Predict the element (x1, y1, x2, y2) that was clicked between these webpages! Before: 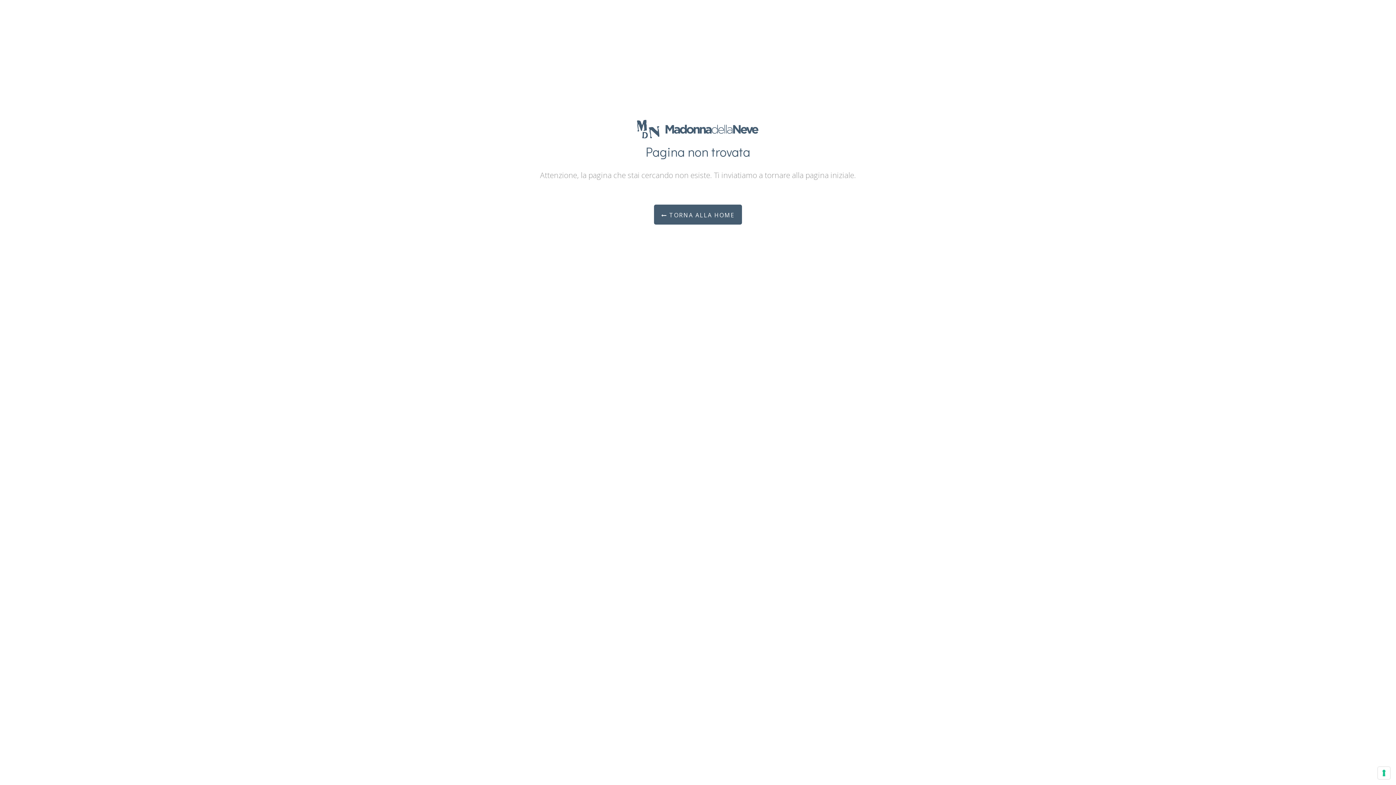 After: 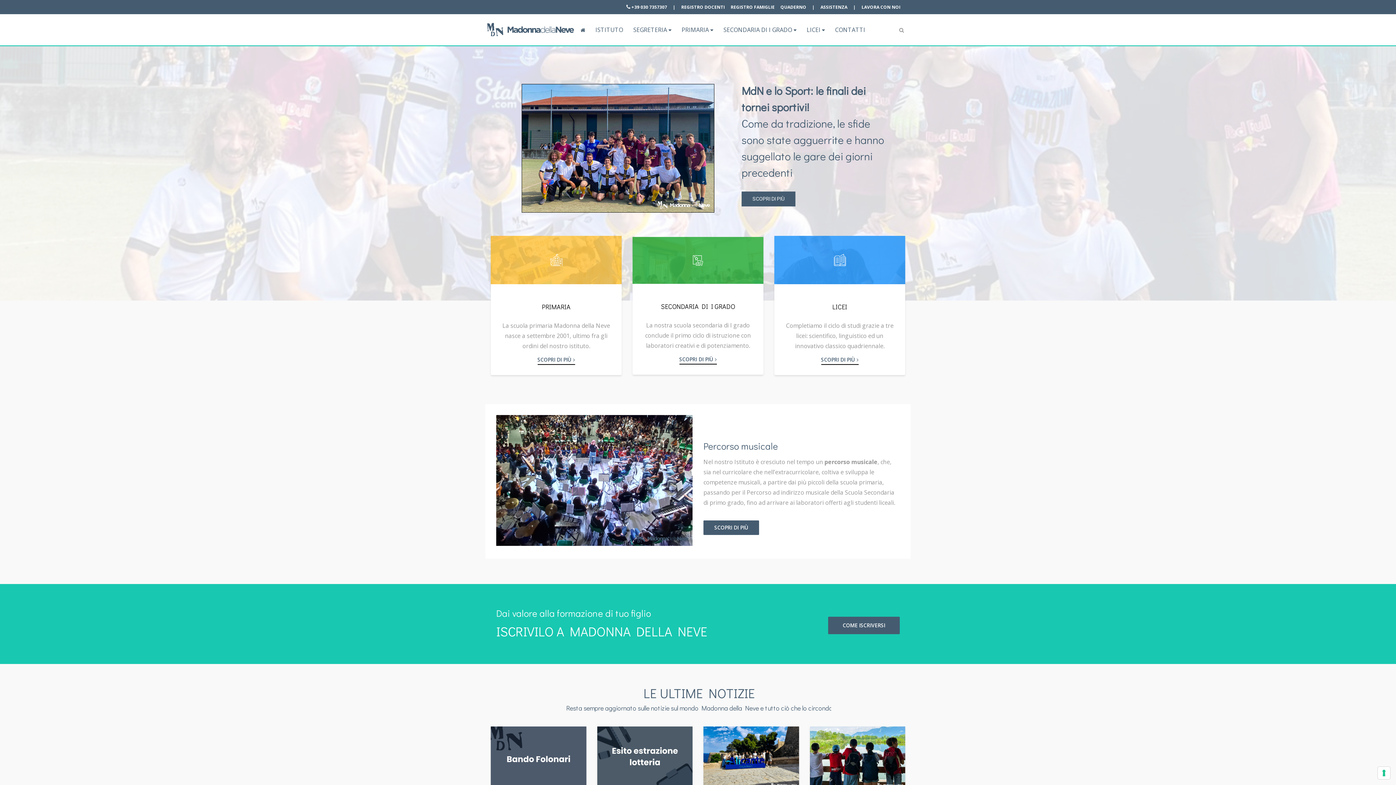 Action: label:  TORNA ALLA HOME bbox: (654, 204, 742, 224)